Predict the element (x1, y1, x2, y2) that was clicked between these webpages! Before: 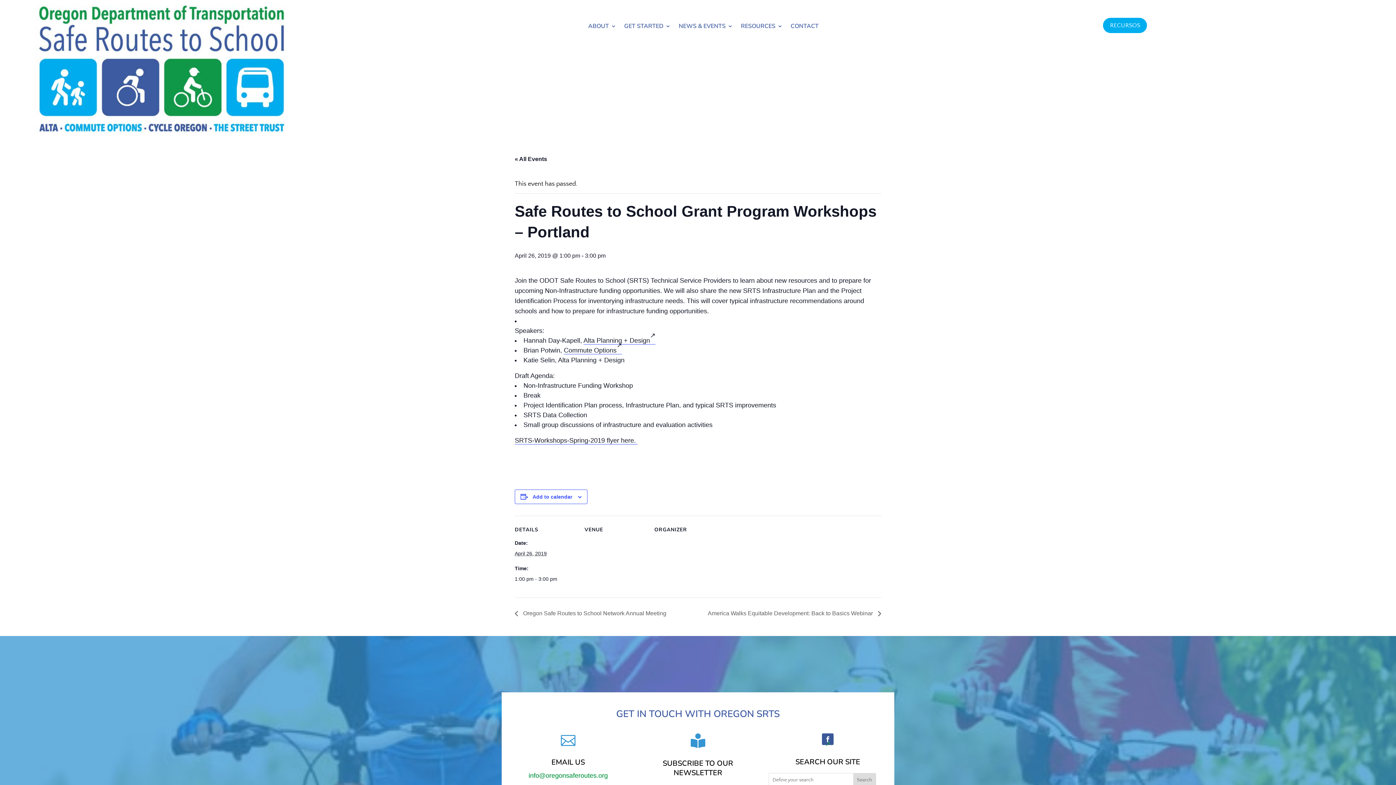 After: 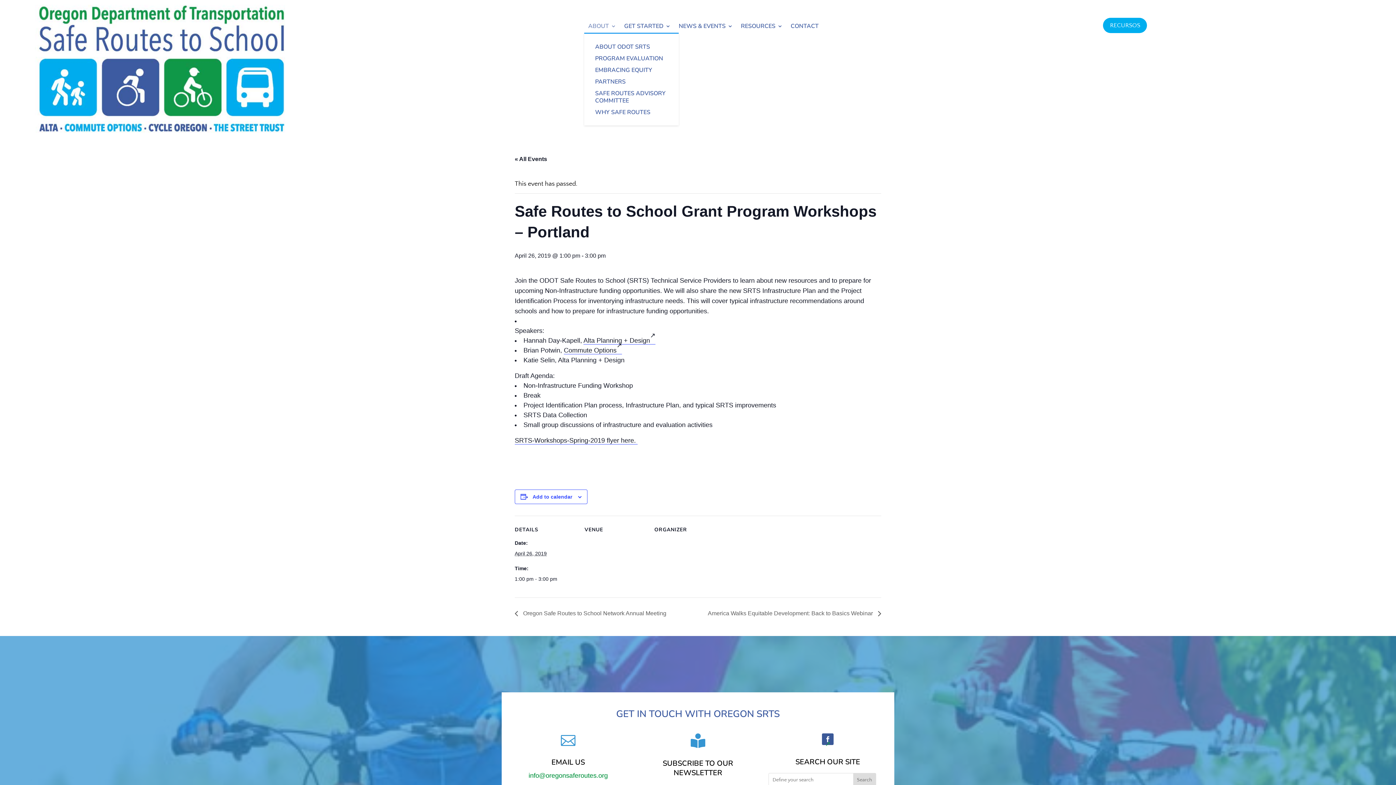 Action: bbox: (588, 22, 616, 33) label: ABOUT